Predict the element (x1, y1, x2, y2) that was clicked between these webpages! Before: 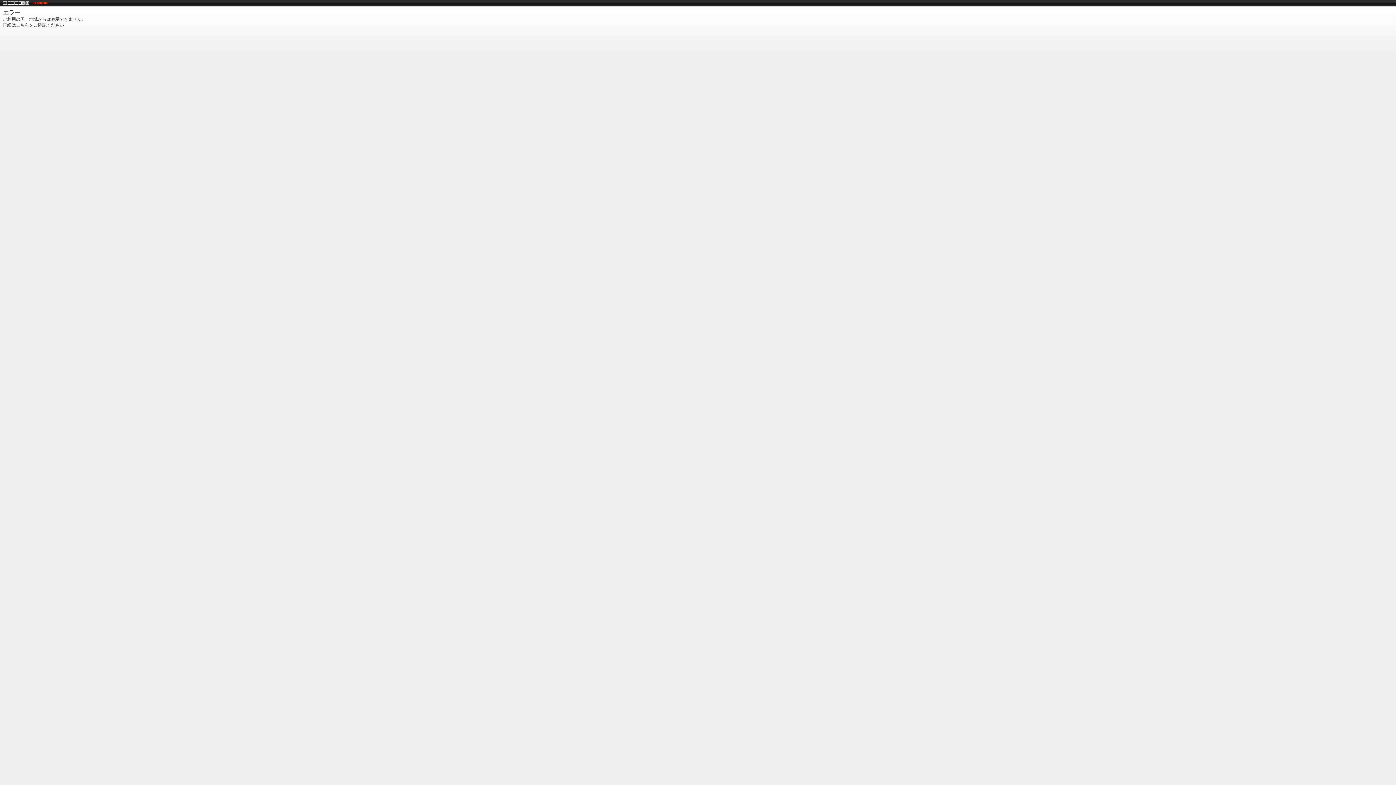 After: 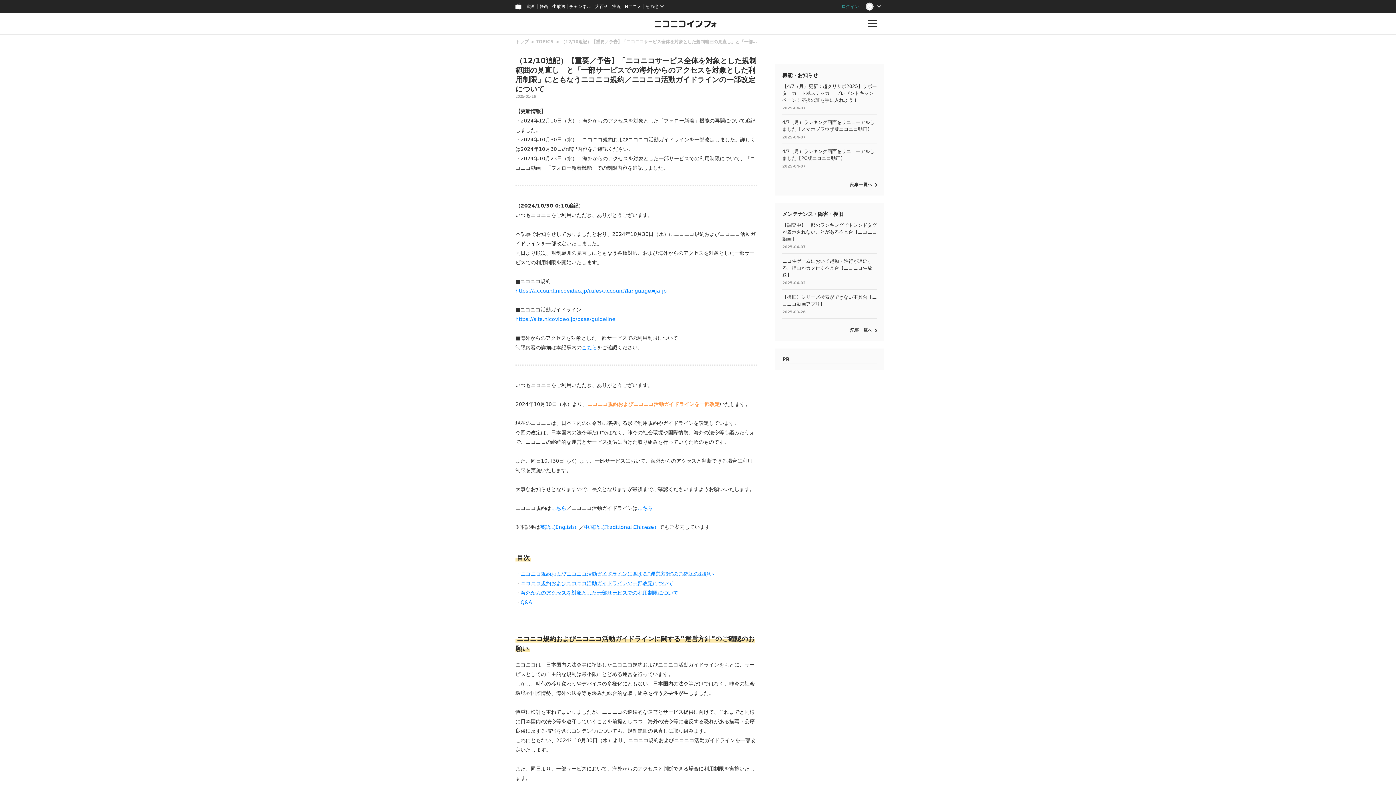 Action: label: こちら bbox: (16, 22, 29, 27)